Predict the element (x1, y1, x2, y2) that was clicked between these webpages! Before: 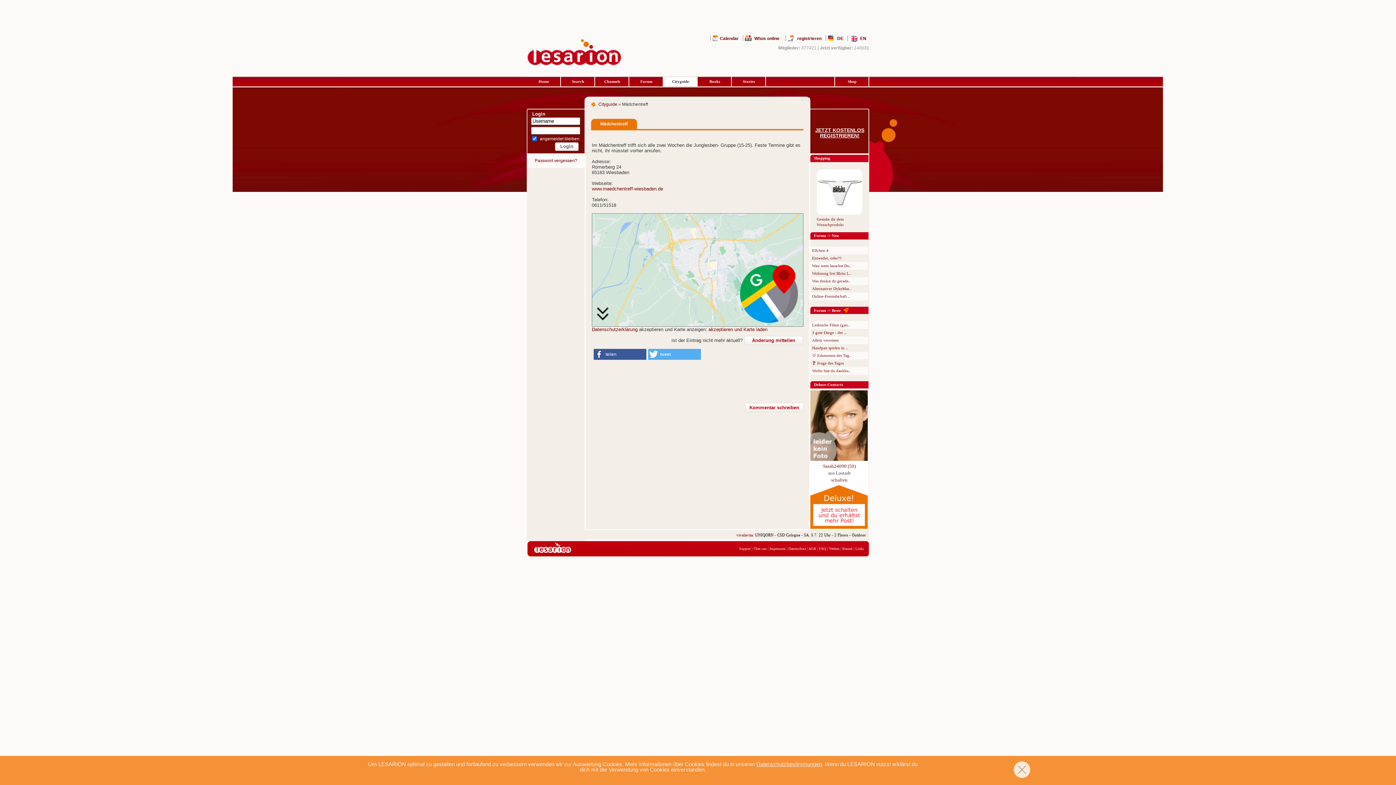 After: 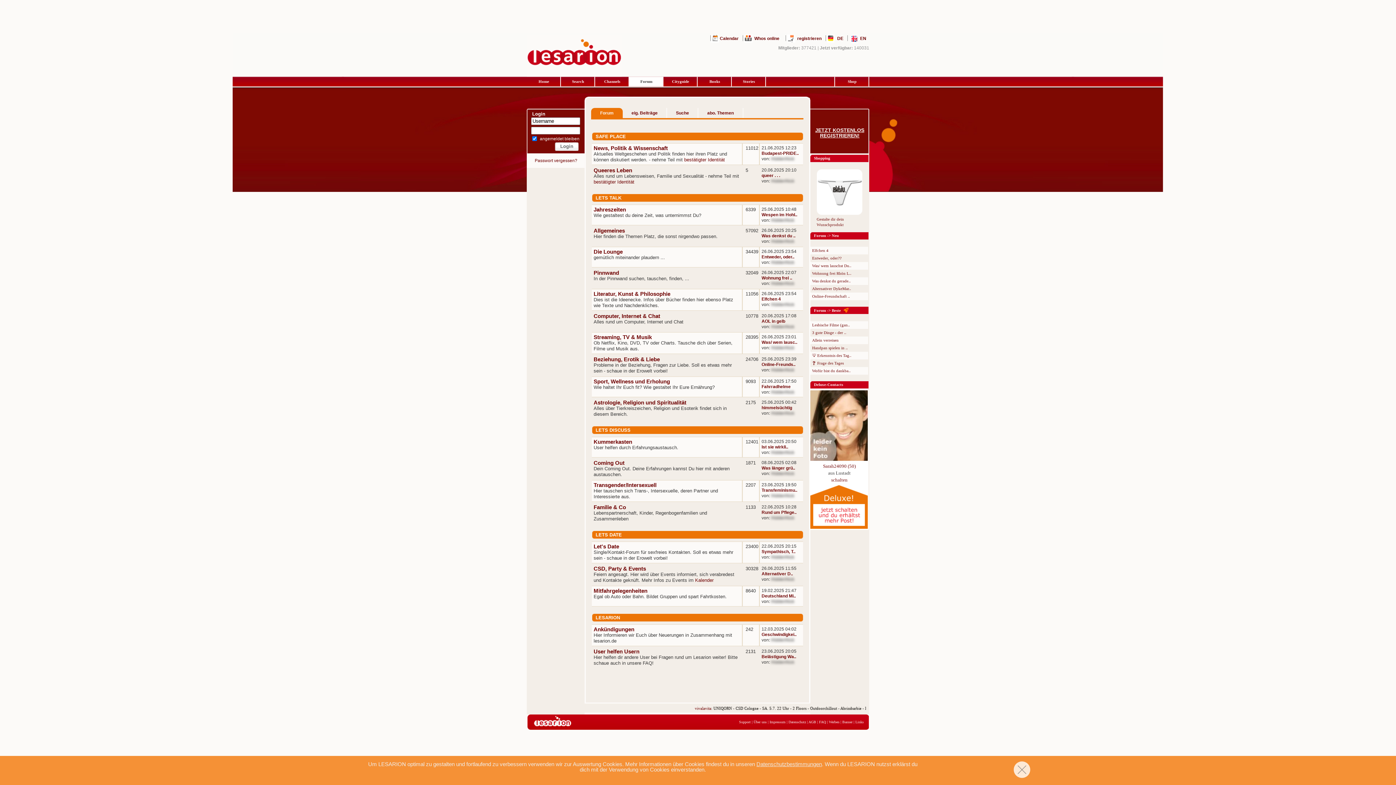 Action: bbox: (814, 233, 838, 237) label: Forum -> Neu